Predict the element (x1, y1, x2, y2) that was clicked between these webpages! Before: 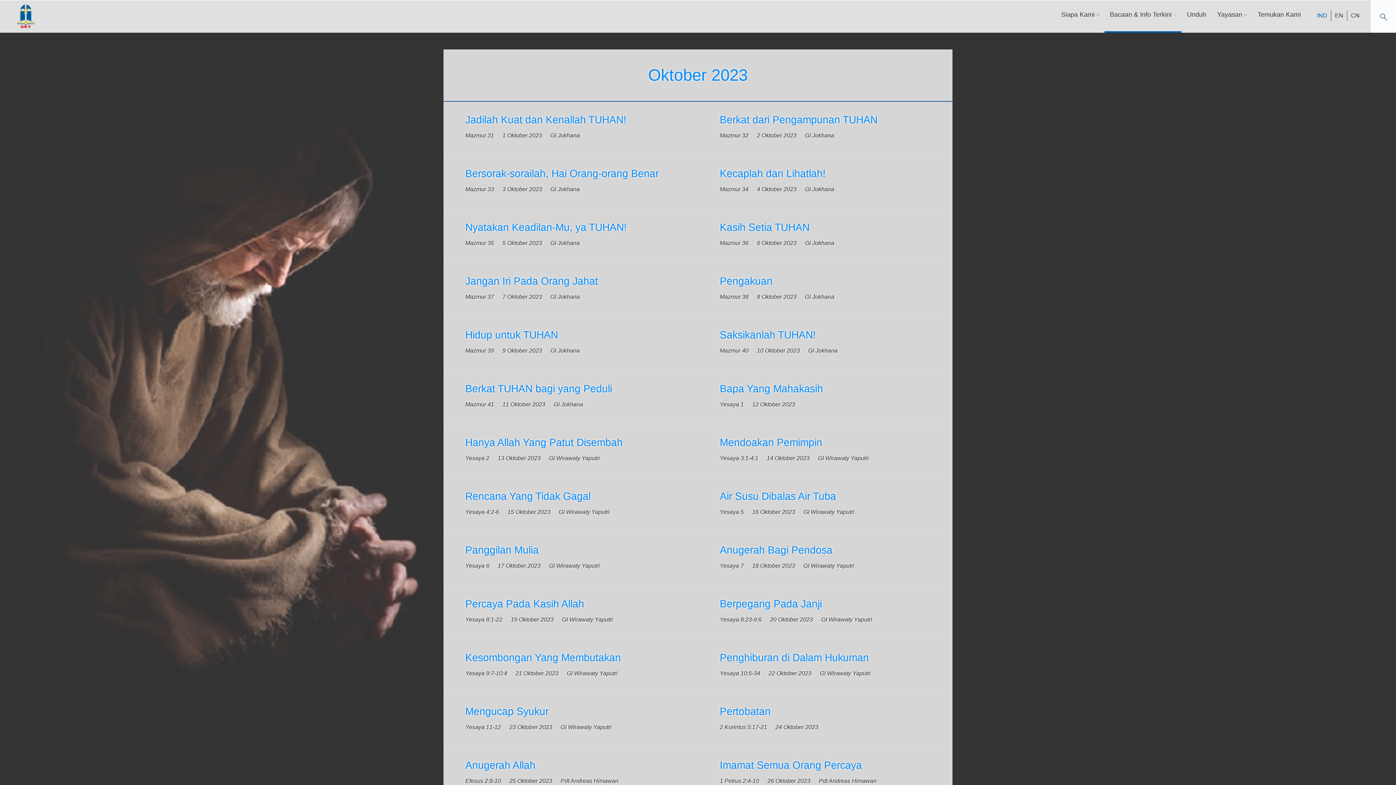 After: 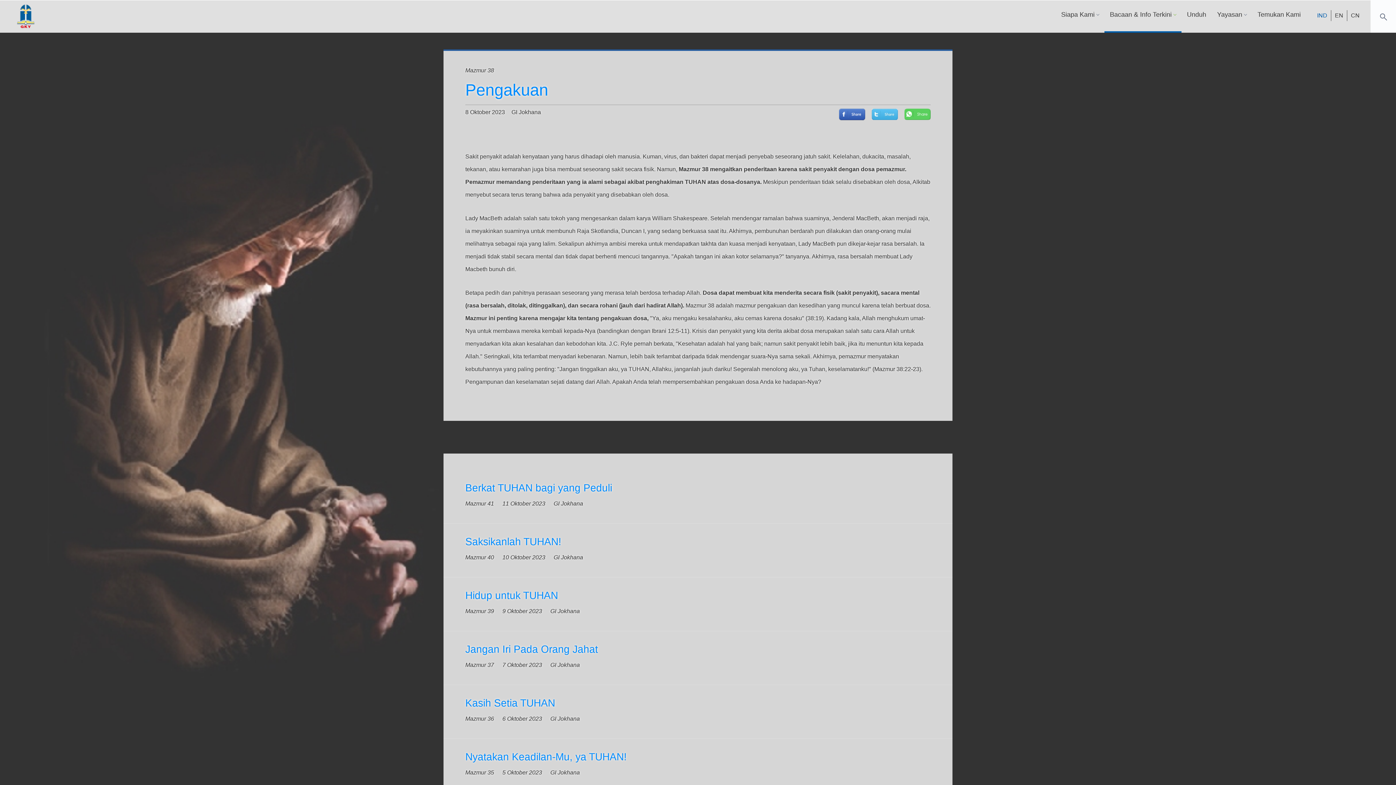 Action: bbox: (698, 263, 952, 317) label: Pengakuan
Mazmur 38 8 Oktober 2023 GI Jokhana